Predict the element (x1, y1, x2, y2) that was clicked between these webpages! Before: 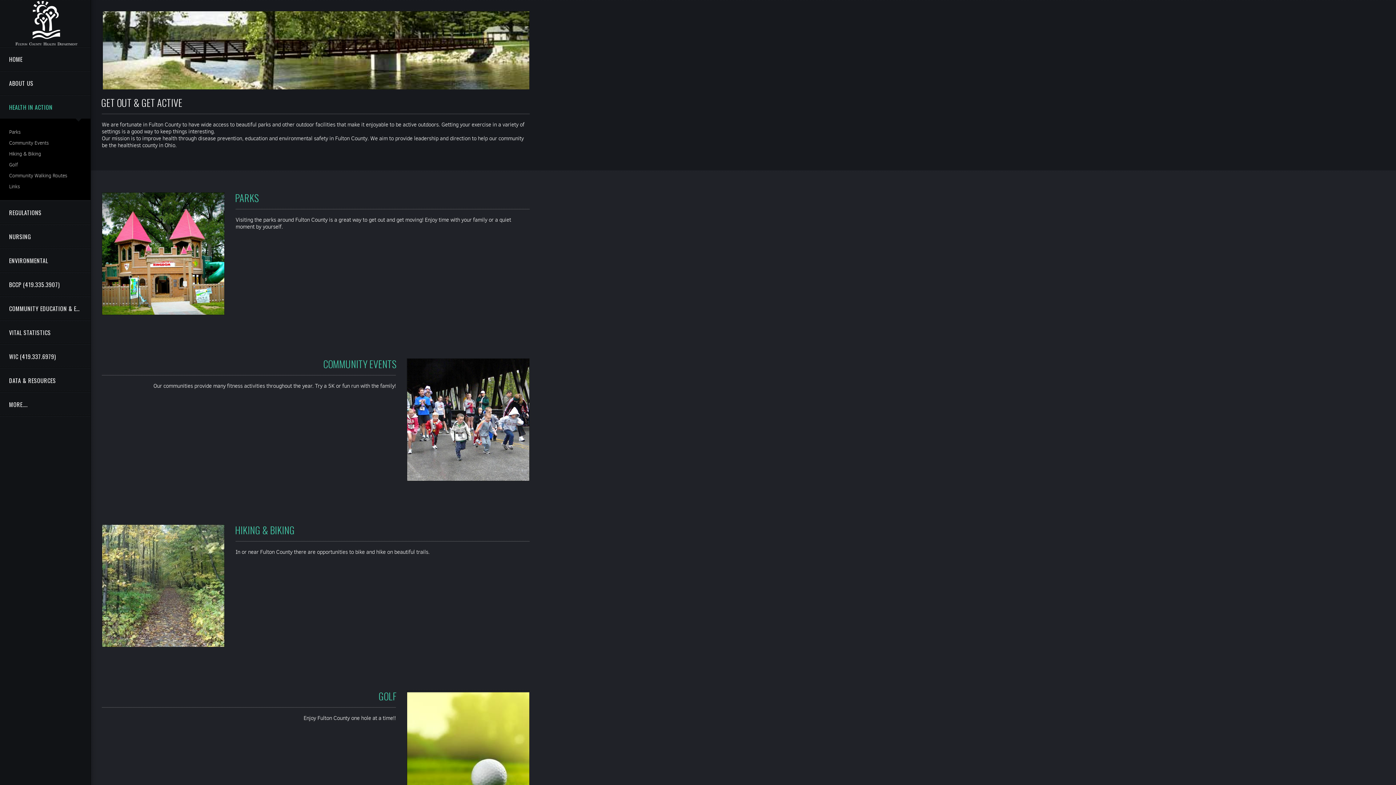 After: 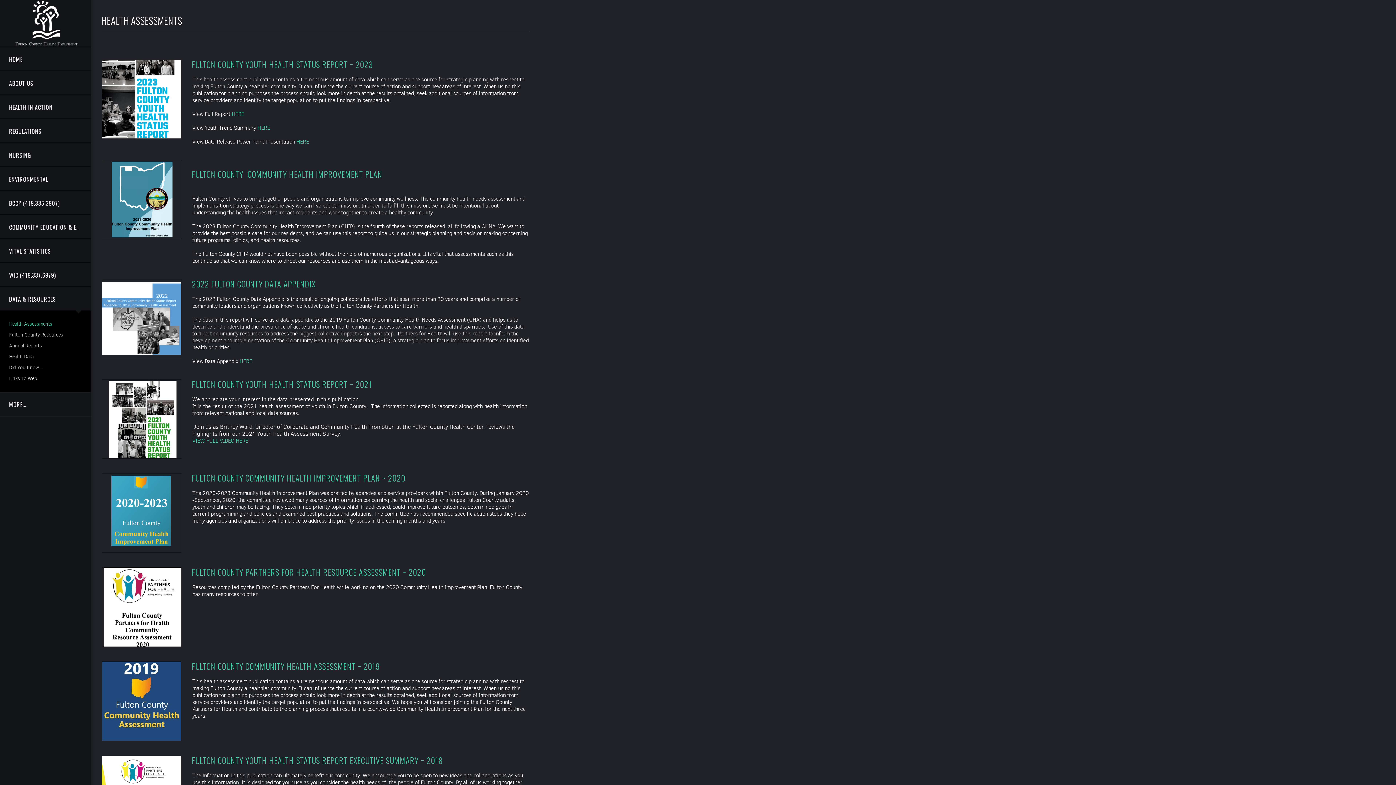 Action: label: DATA & RESOURCES bbox: (0, 368, 90, 392)